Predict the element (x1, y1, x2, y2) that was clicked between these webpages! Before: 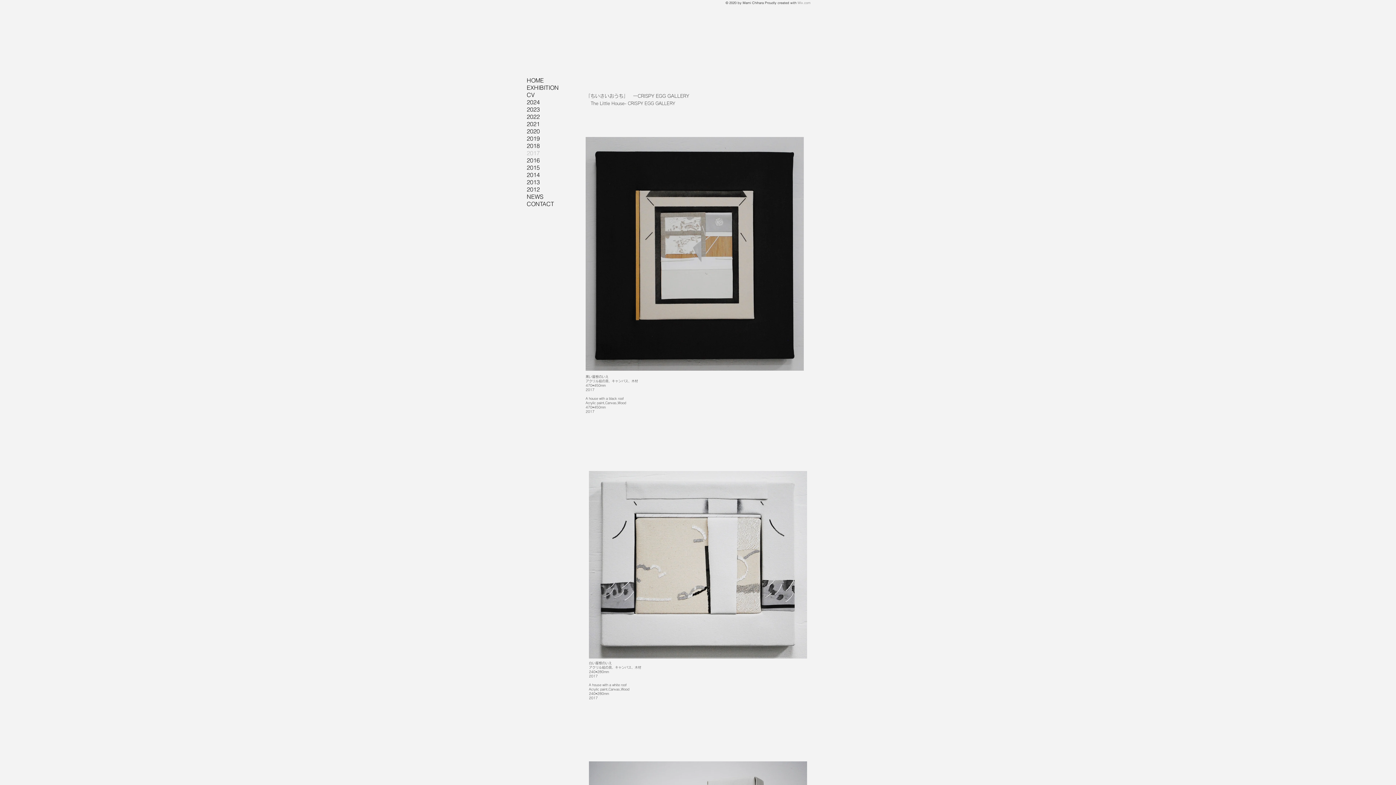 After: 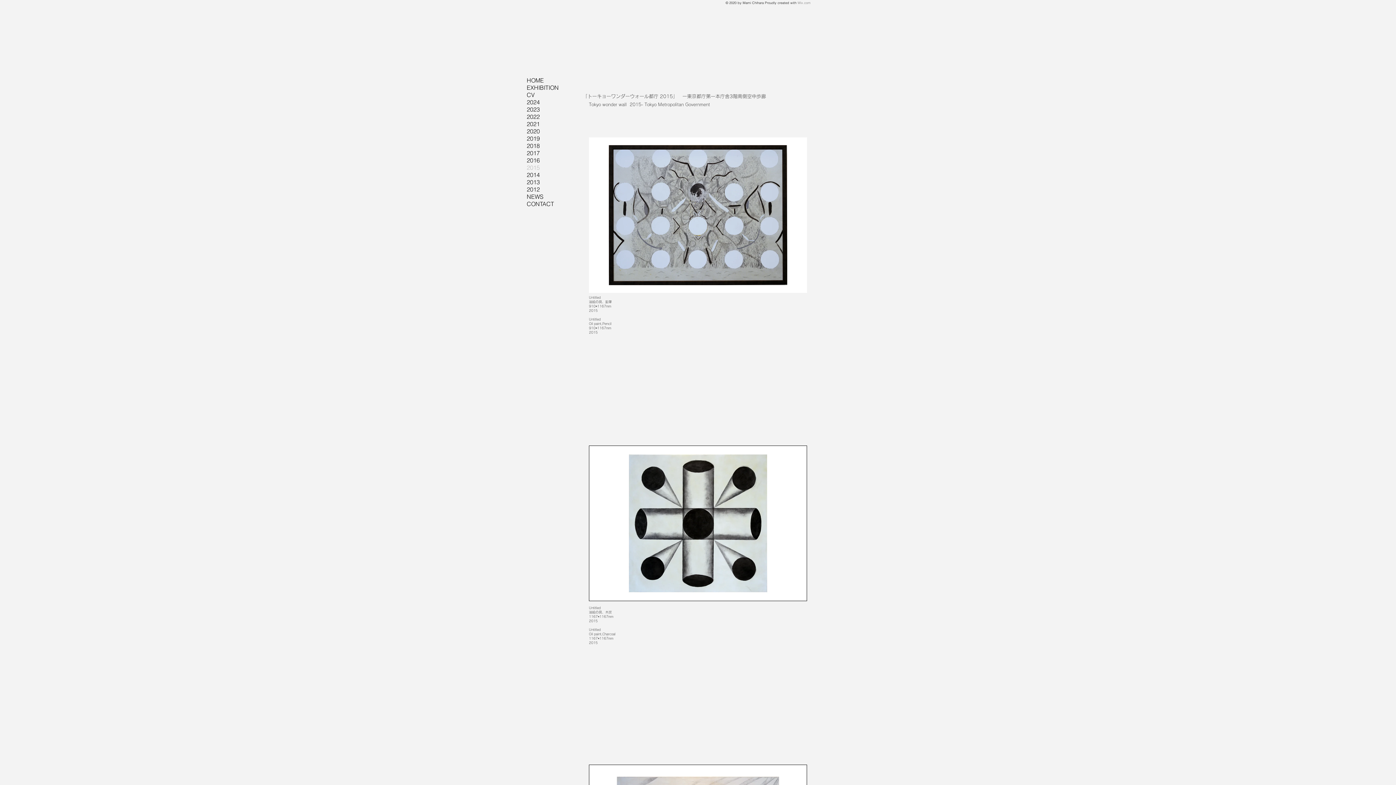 Action: label: 2015 bbox: (523, 164, 565, 171)